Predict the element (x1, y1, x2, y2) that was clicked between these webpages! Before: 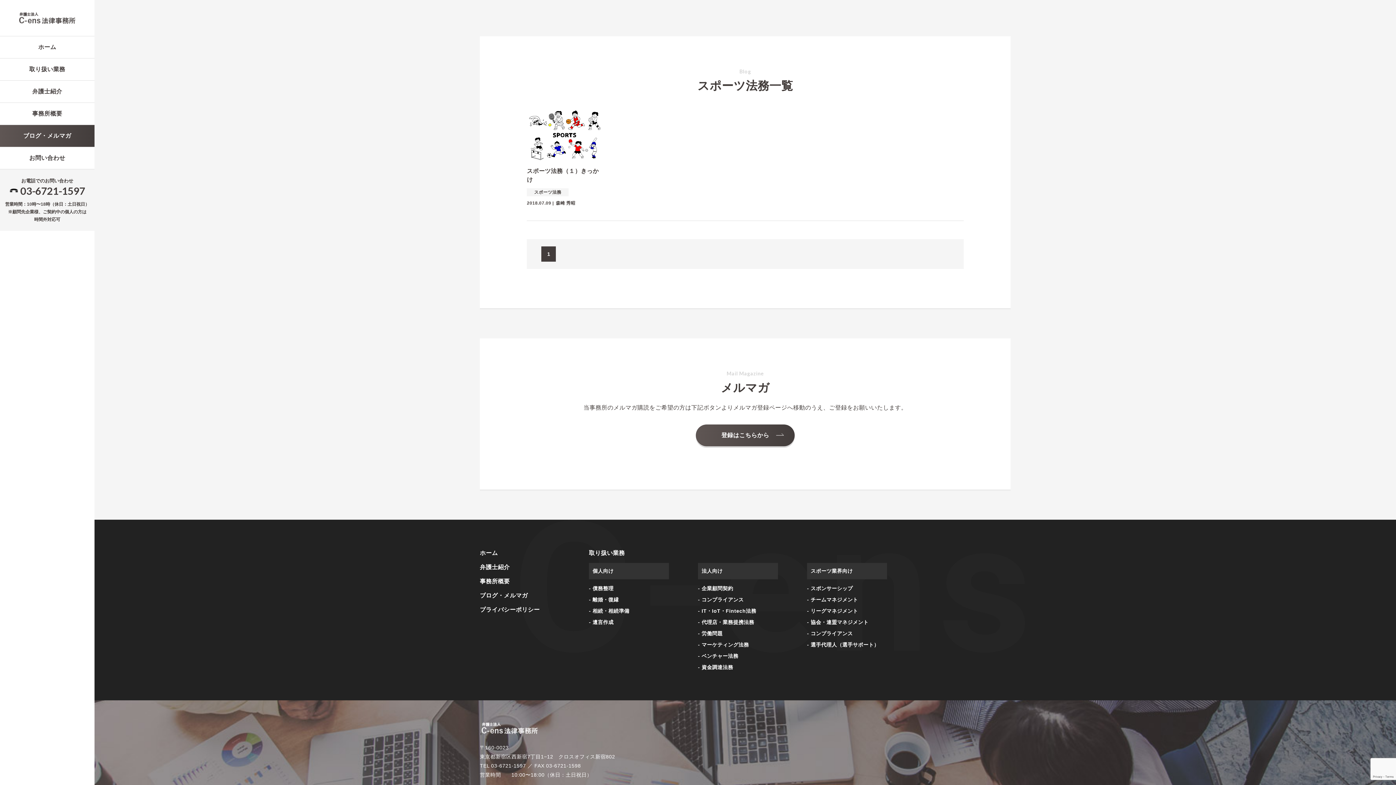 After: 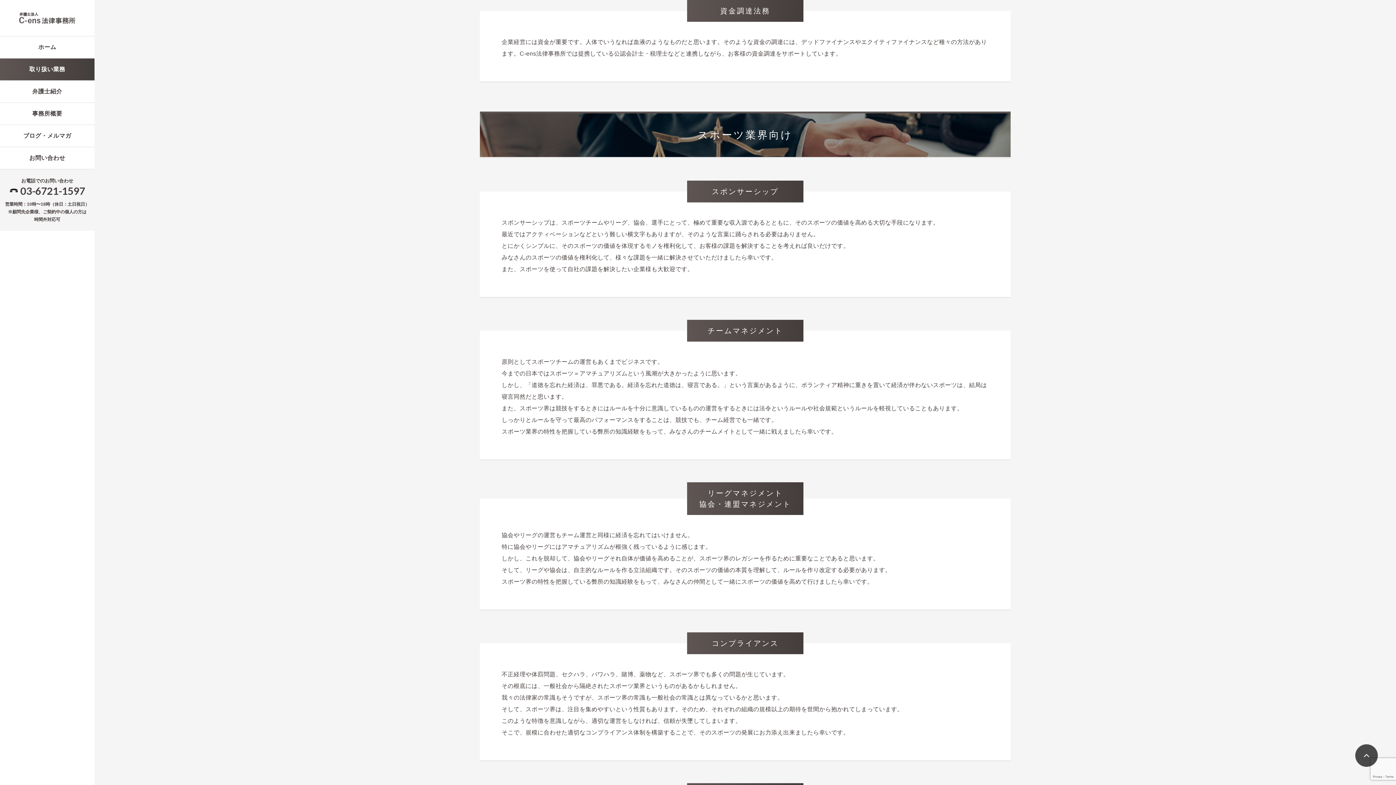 Action: label: - 資金調達法務 bbox: (698, 664, 733, 670)